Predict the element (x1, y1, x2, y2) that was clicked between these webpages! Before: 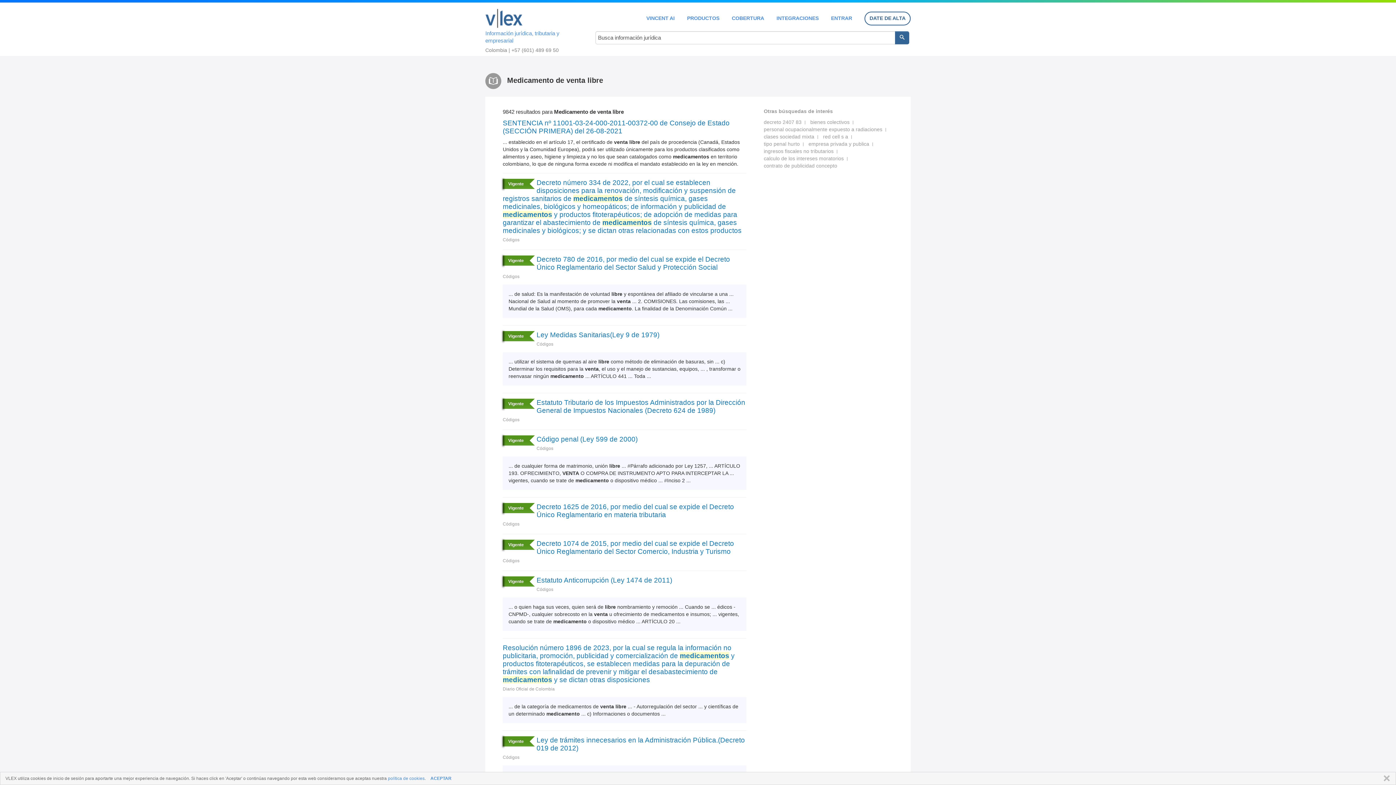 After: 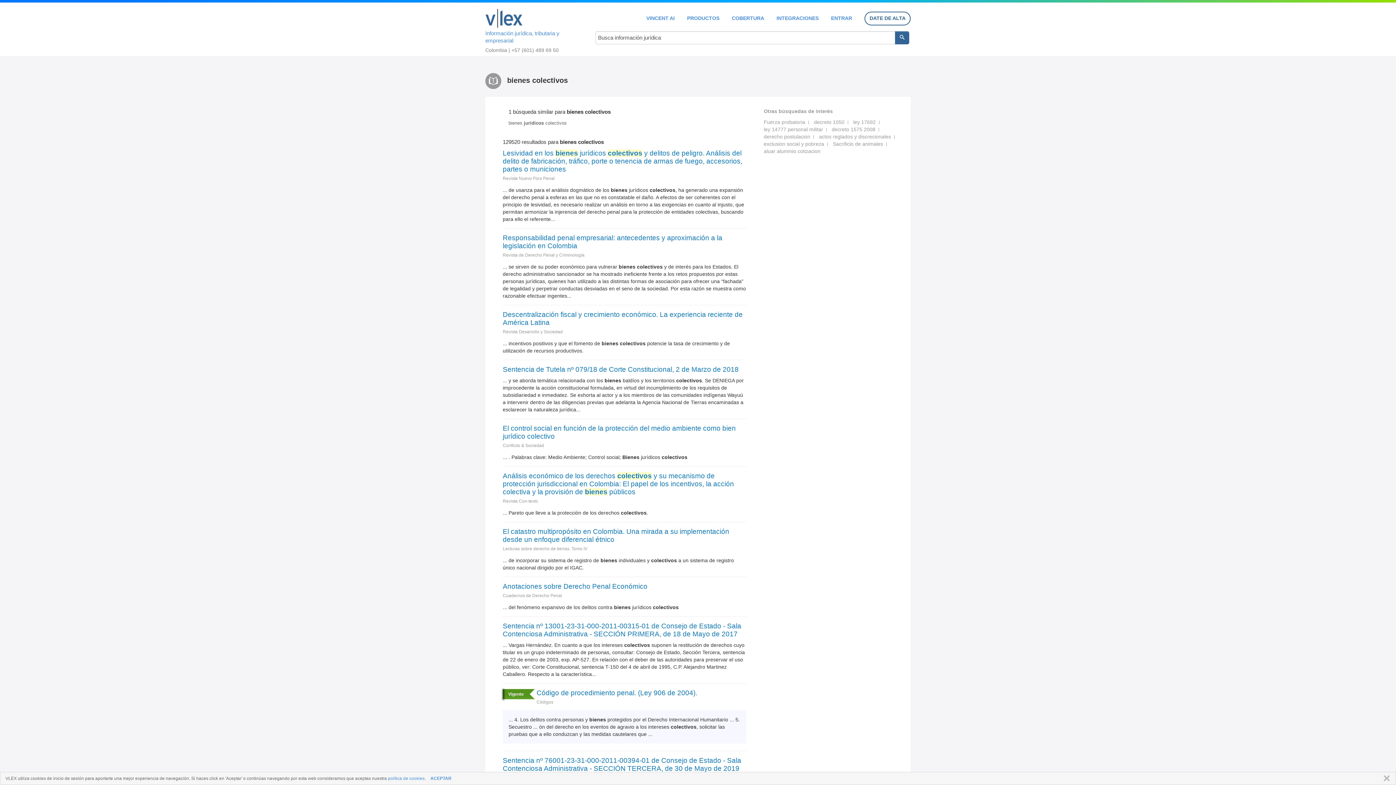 Action: bbox: (810, 119, 849, 125) label: bienes colectivos